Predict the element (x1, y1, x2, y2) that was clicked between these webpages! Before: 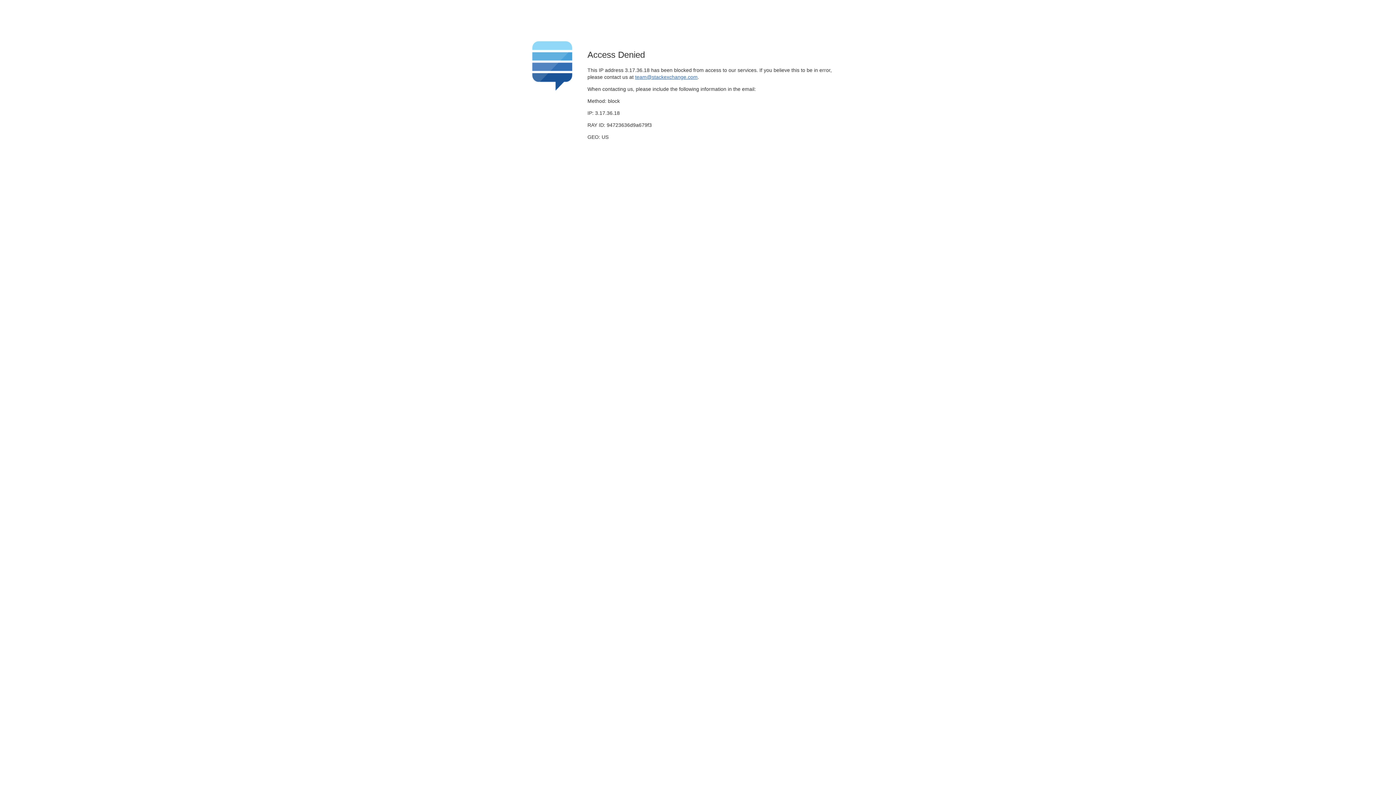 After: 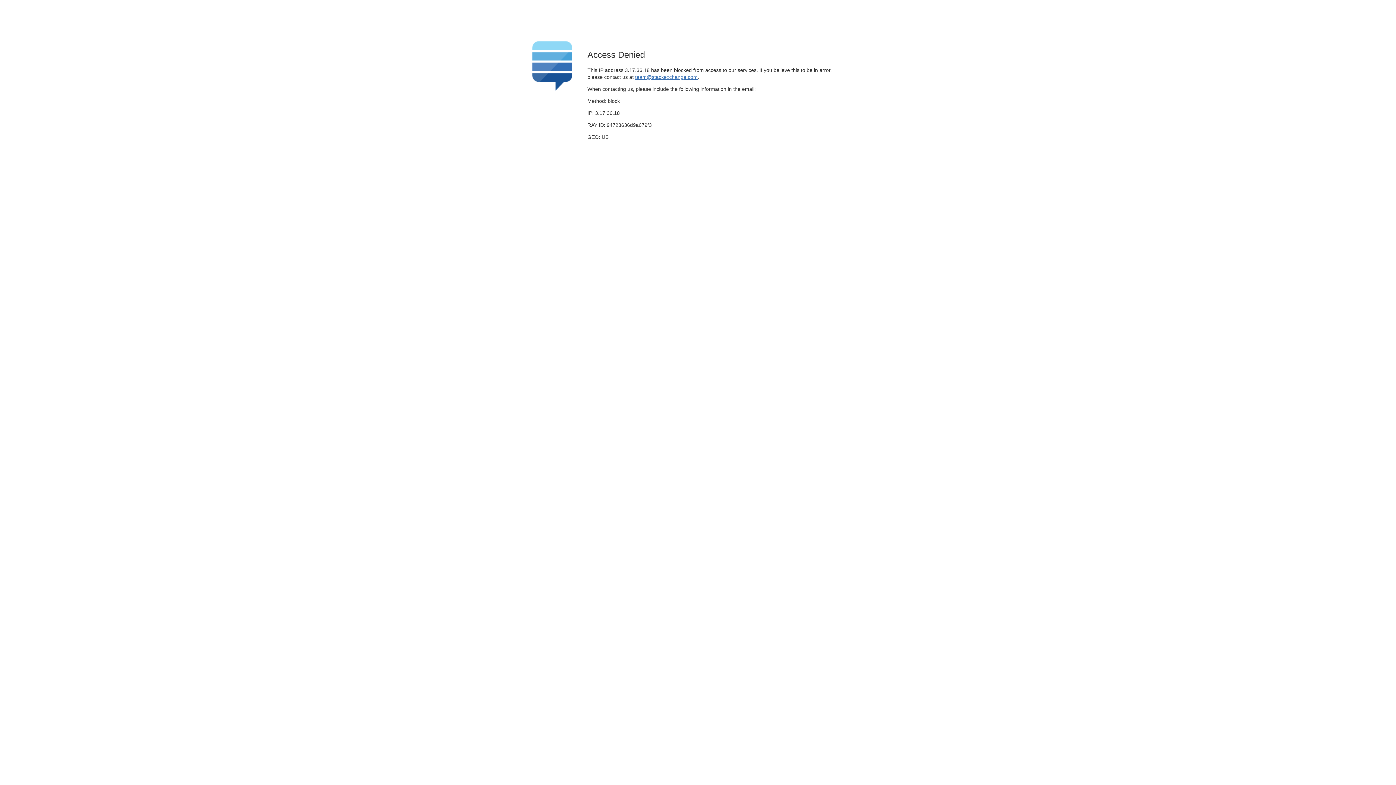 Action: bbox: (635, 74, 697, 79) label: team@stackexchange.com